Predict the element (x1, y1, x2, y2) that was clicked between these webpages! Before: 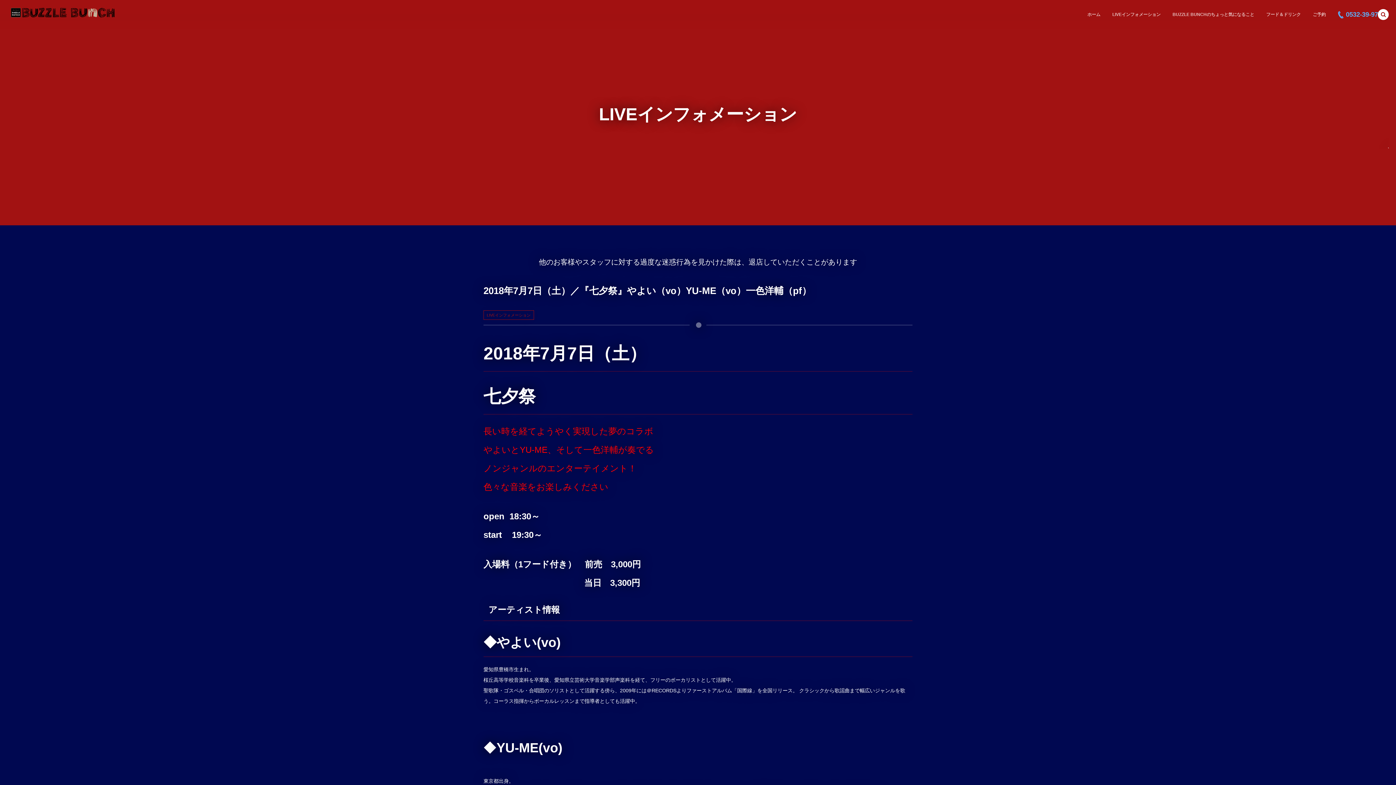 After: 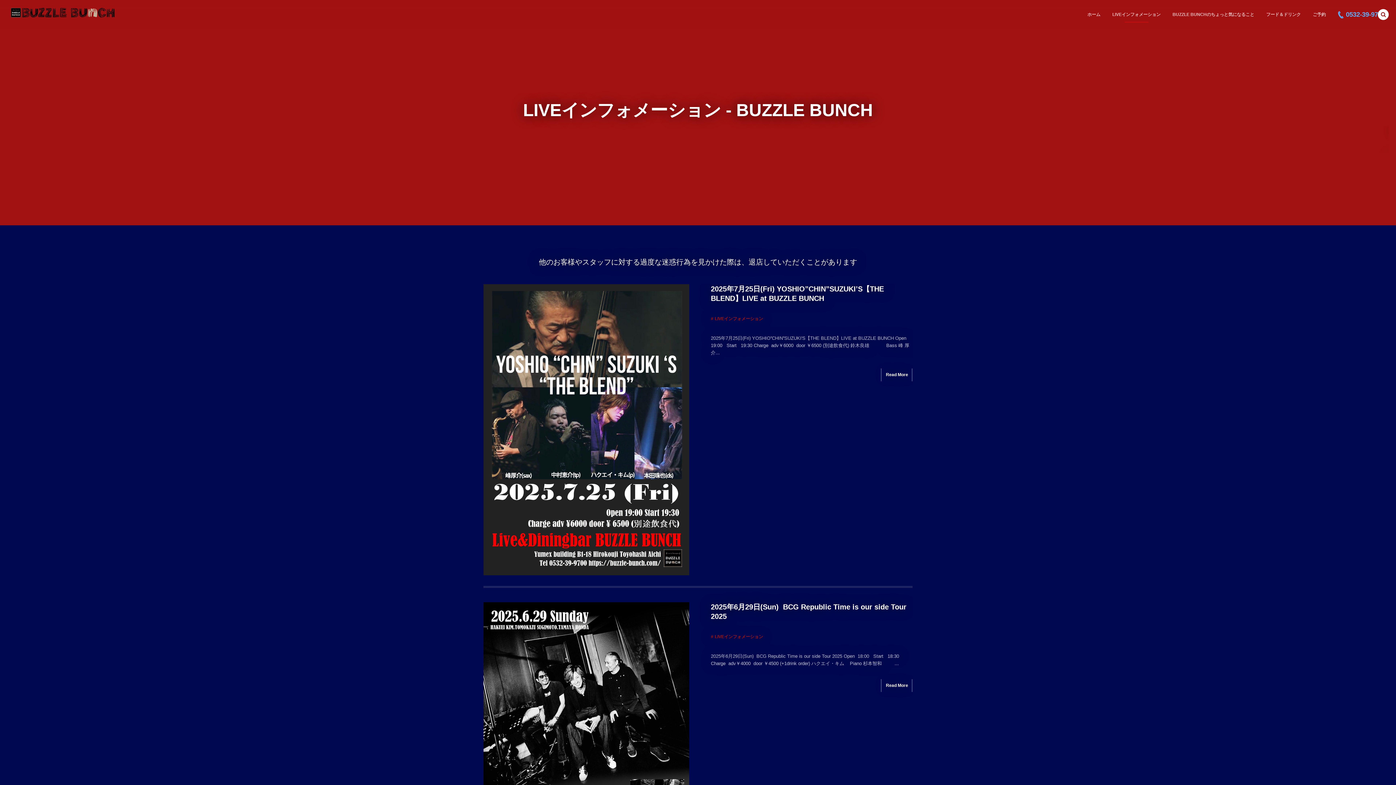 Action: label: LIVEインフォメーション bbox: (483, 310, 534, 320)